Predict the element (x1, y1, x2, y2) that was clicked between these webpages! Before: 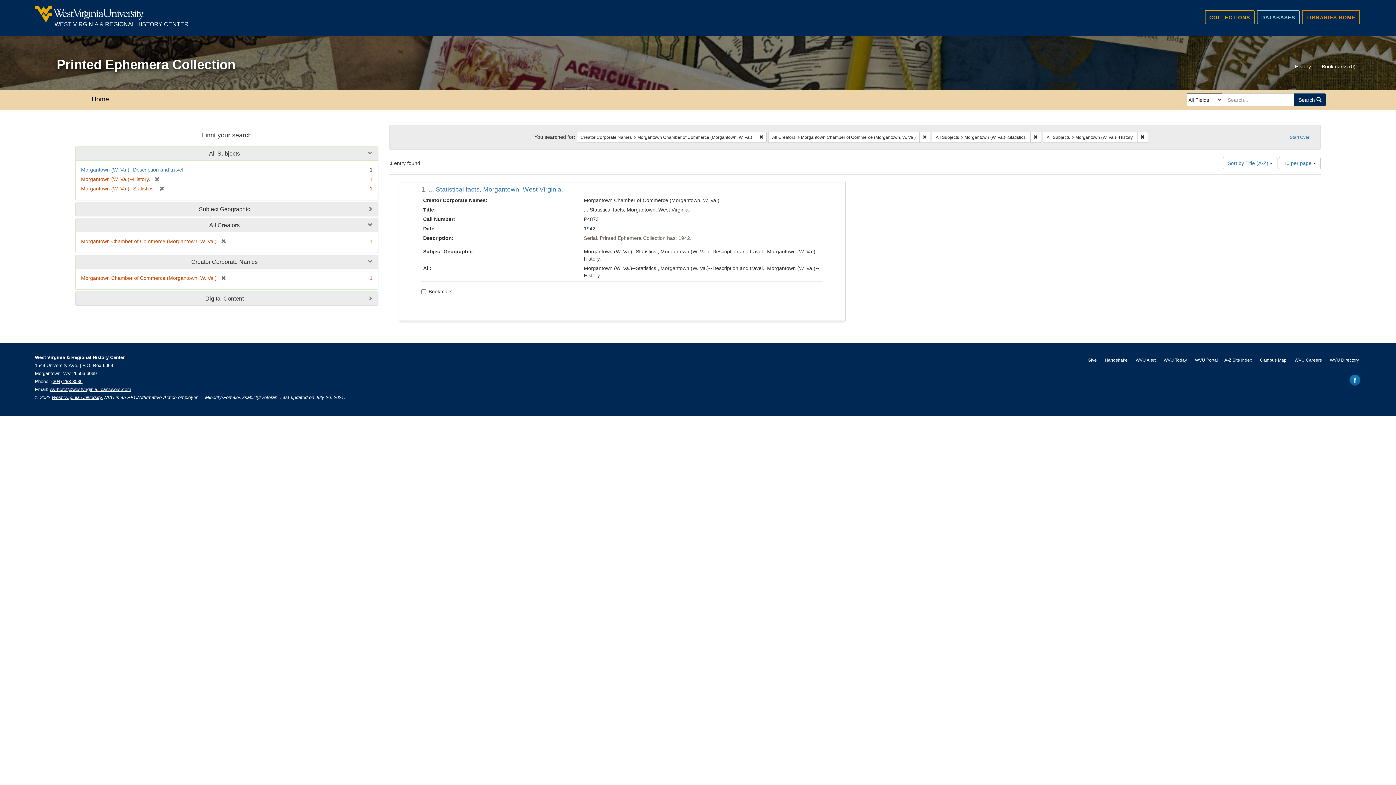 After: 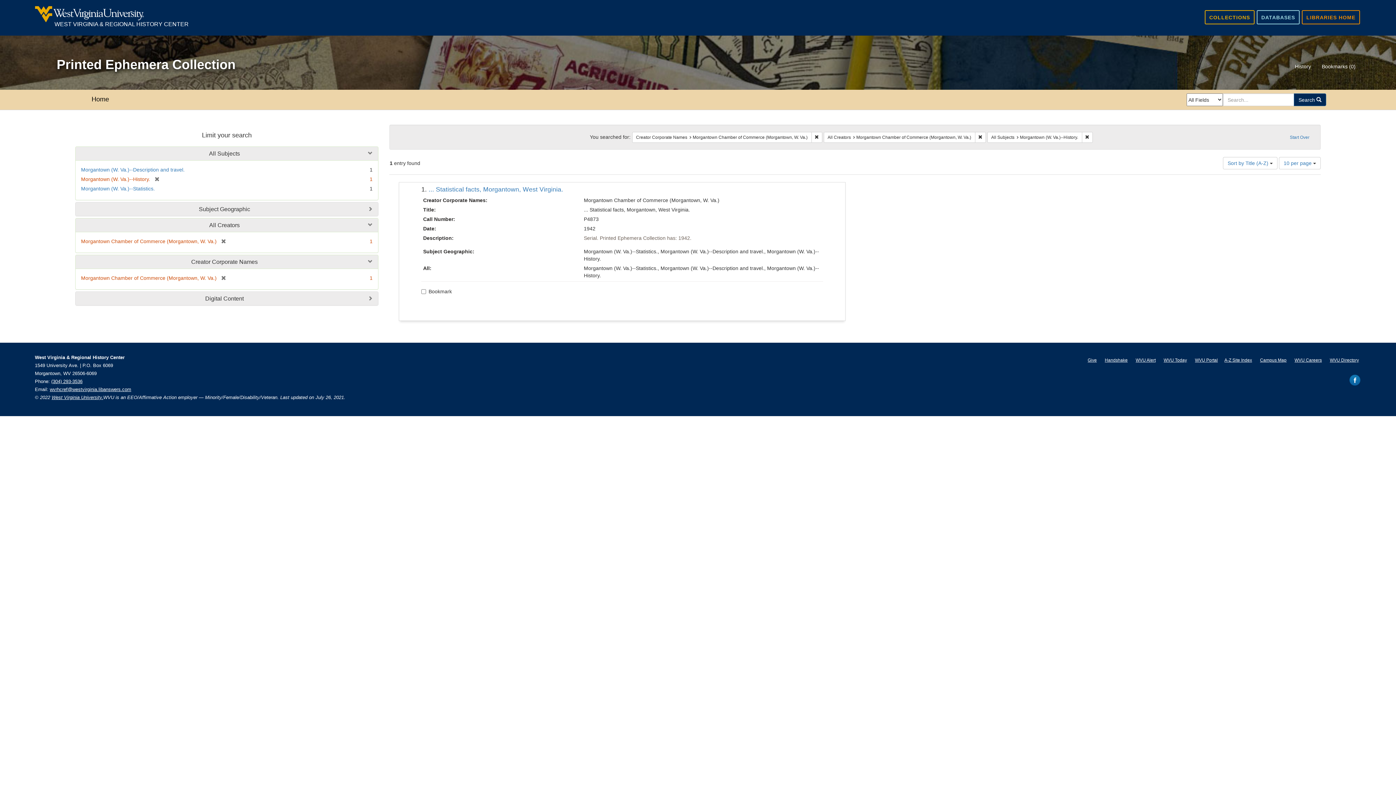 Action: bbox: (1030, 132, 1041, 143) label: Remove constraint All Subjects: Morgantown (W. Va.)--Statistics.